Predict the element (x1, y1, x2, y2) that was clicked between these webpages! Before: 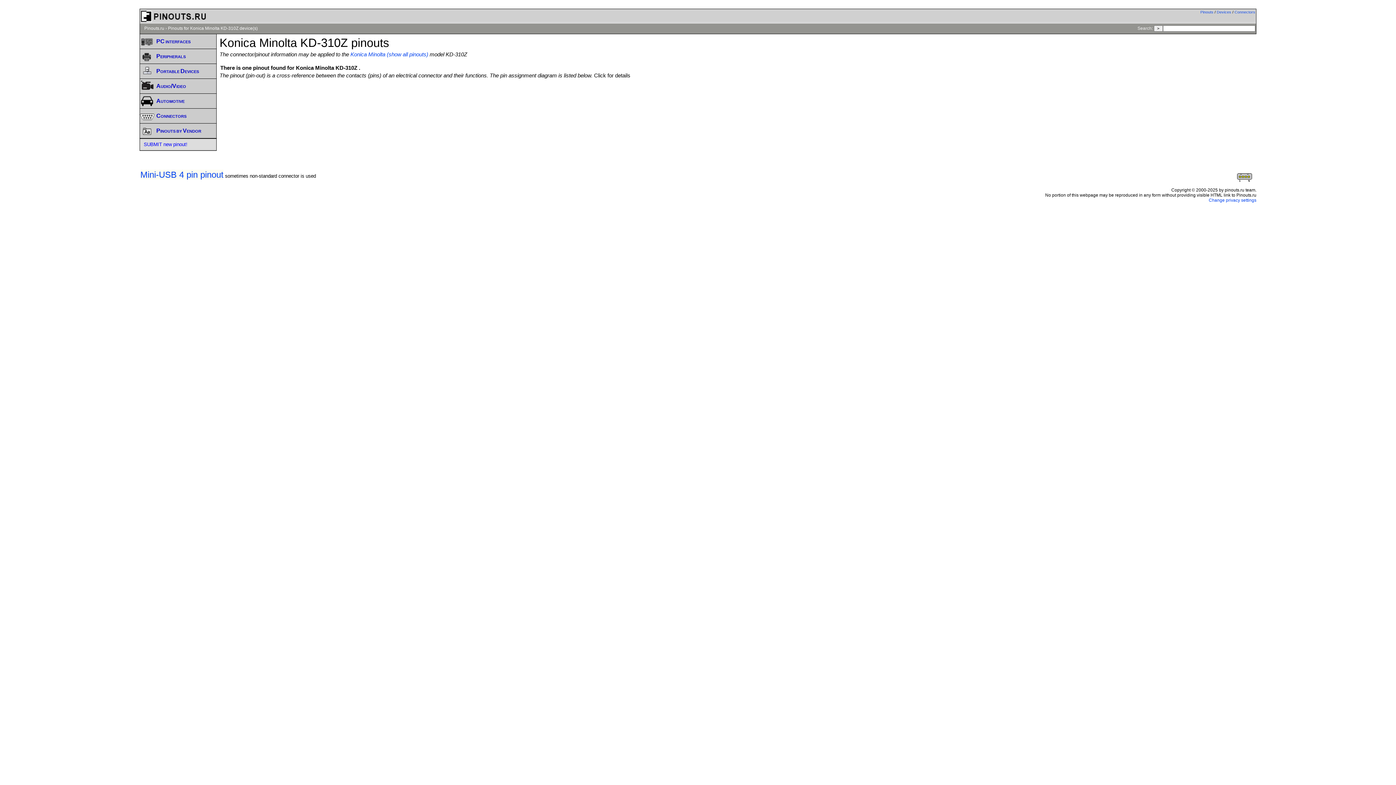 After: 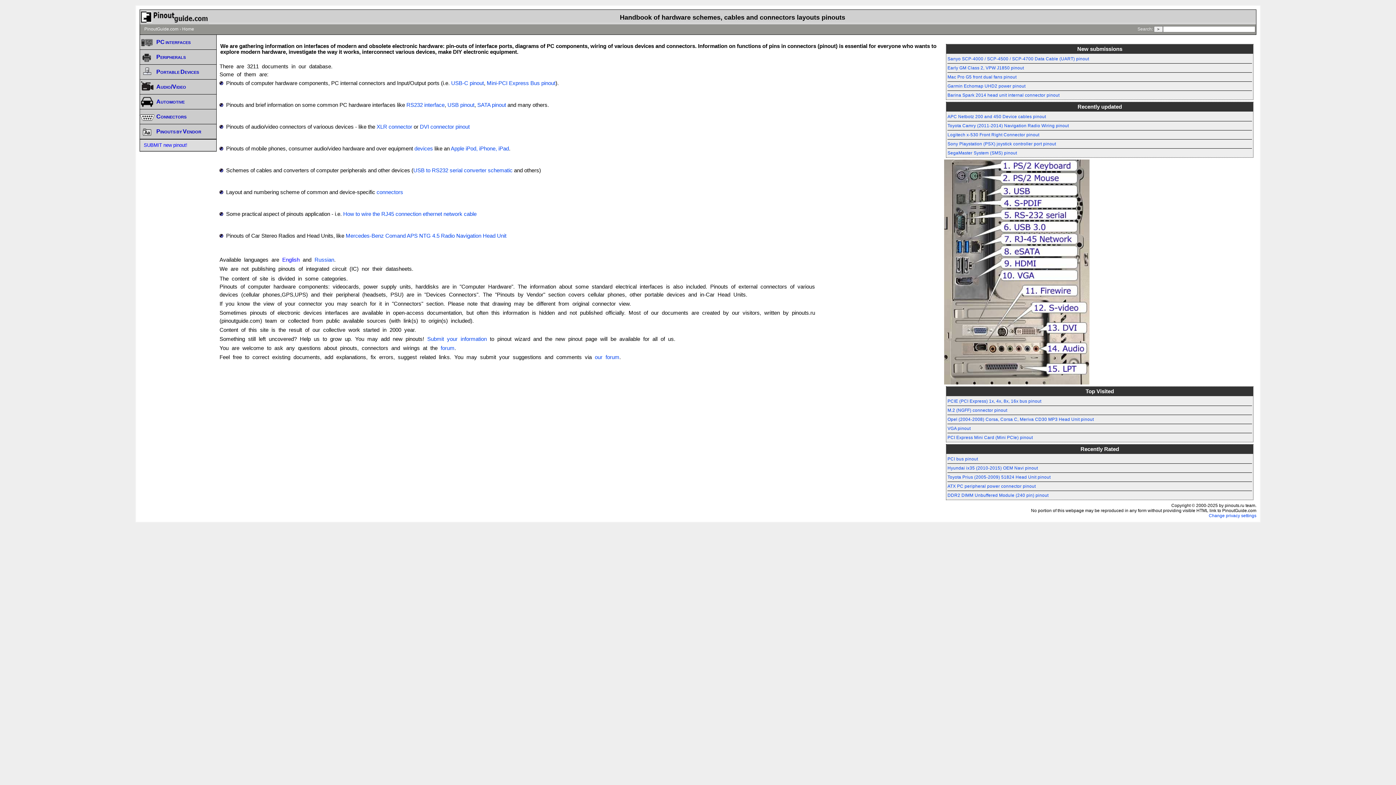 Action: bbox: (1200, 9, 1213, 14) label: Pinouts